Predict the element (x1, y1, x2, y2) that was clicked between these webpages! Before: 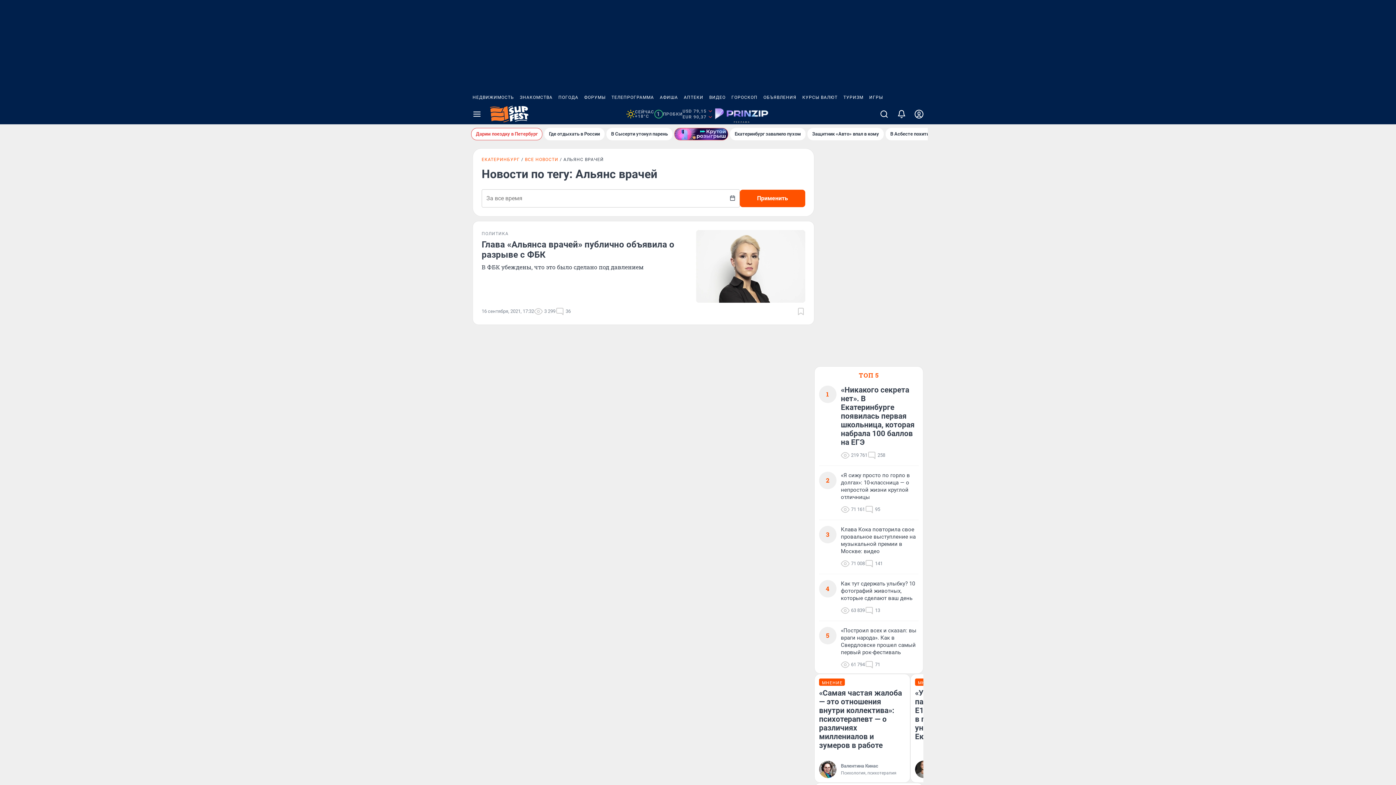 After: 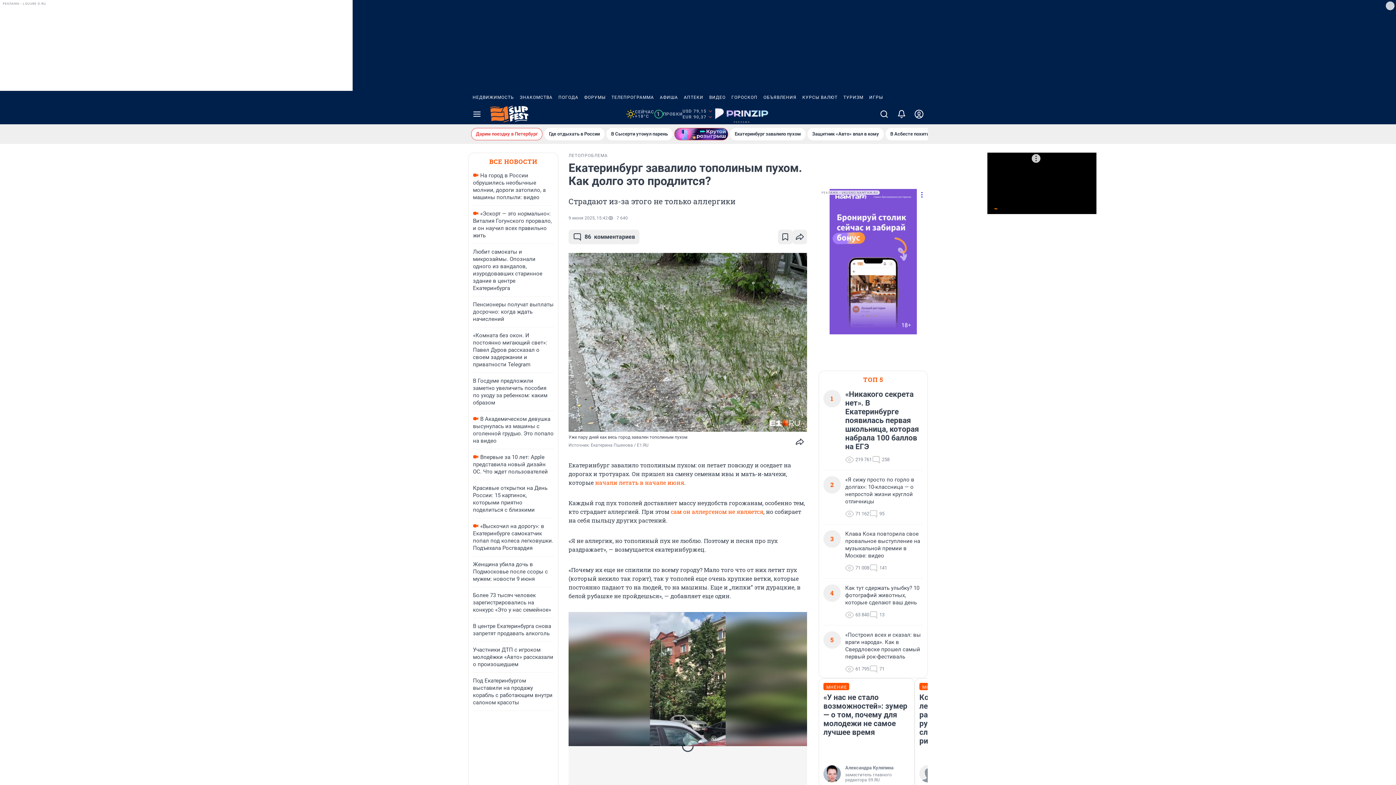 Action: bbox: (730, 128, 805, 140) label: Екатеринбург завалило пухом